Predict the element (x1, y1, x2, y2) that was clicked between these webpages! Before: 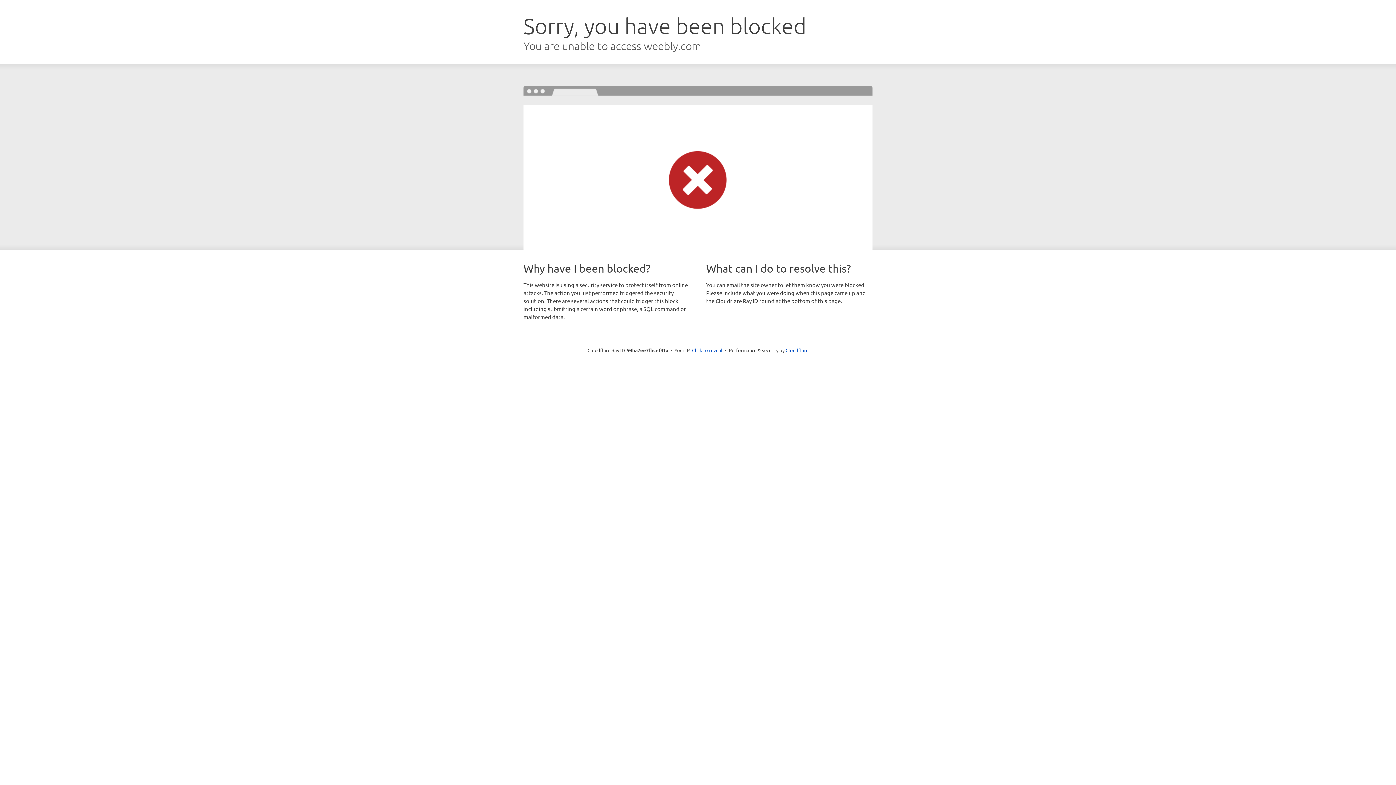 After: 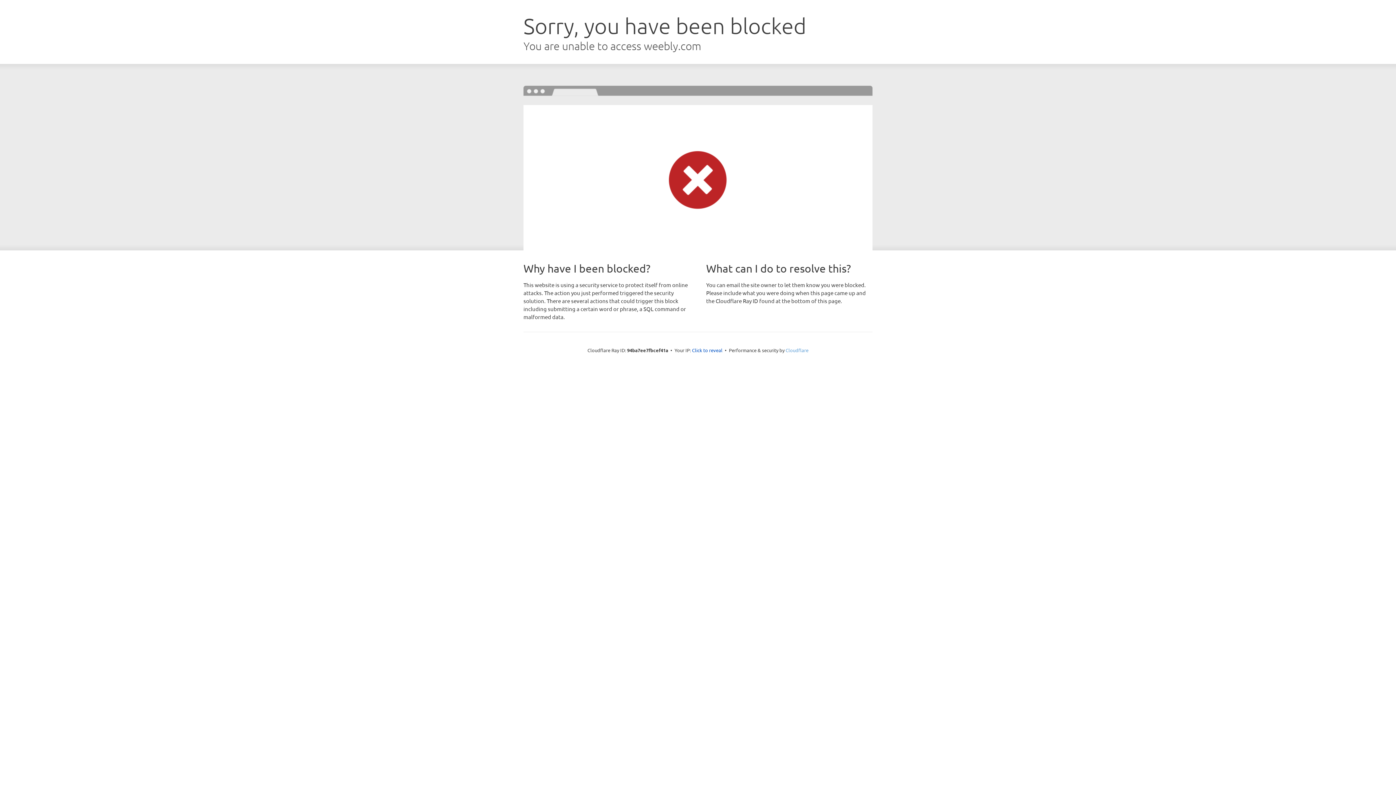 Action: bbox: (785, 347, 808, 353) label: Cloudflare